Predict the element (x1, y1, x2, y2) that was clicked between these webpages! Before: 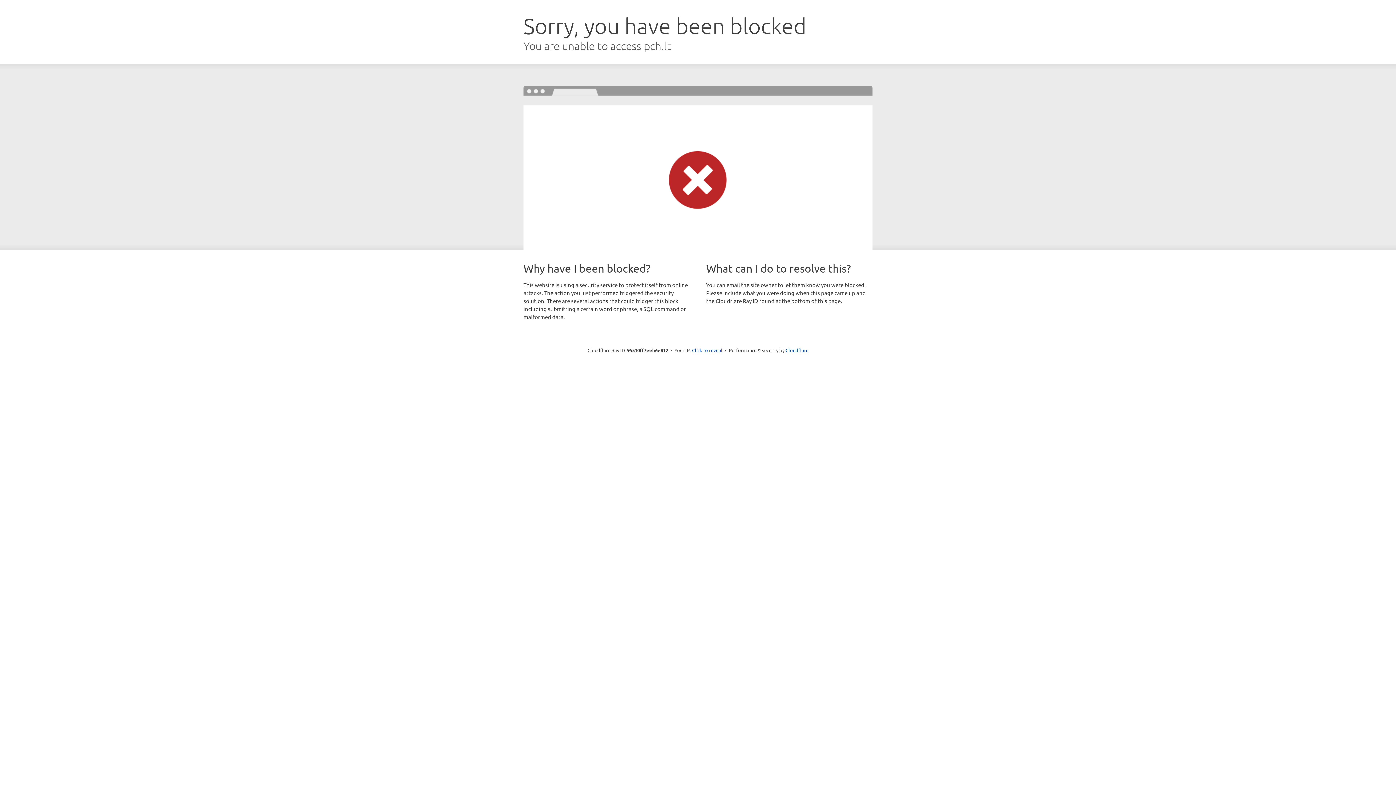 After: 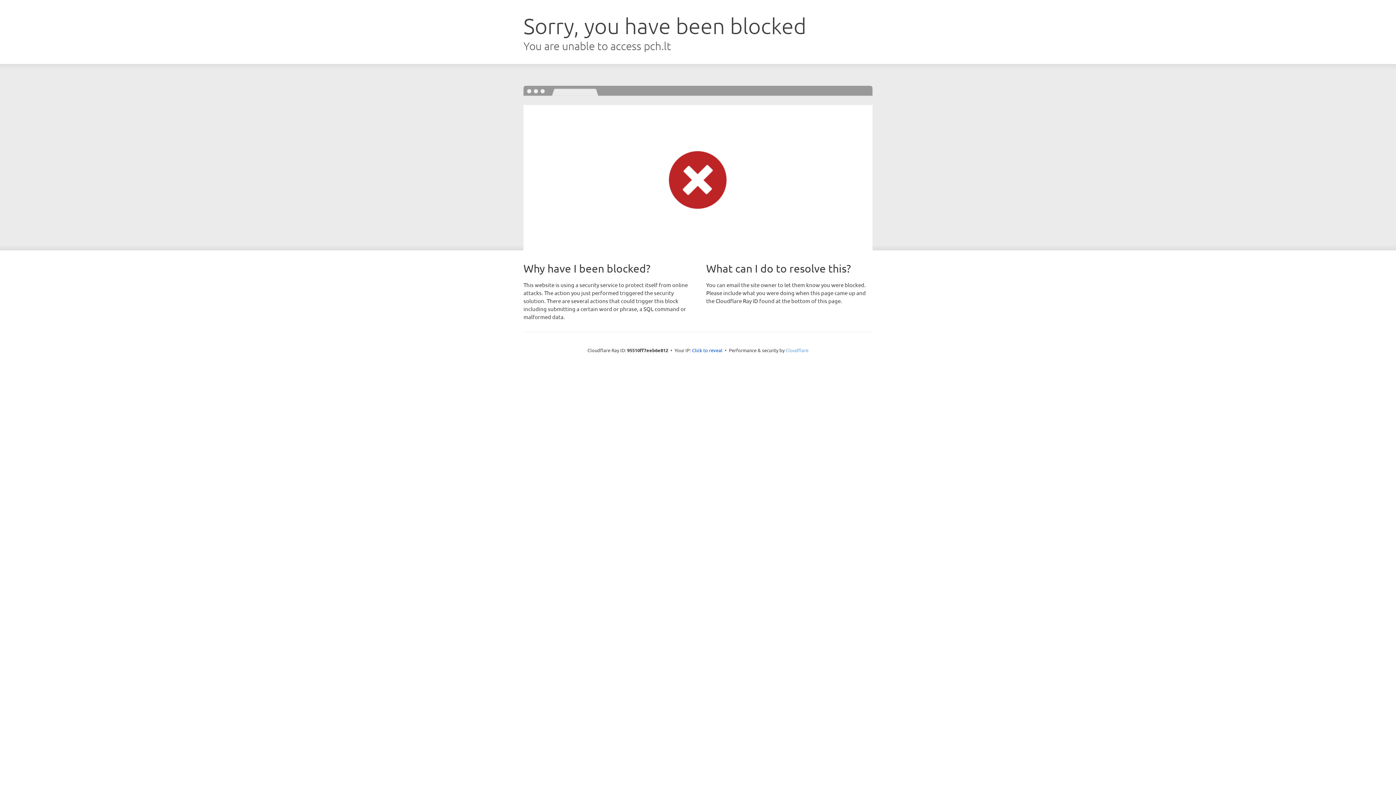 Action: bbox: (785, 347, 808, 353) label: Cloudflare